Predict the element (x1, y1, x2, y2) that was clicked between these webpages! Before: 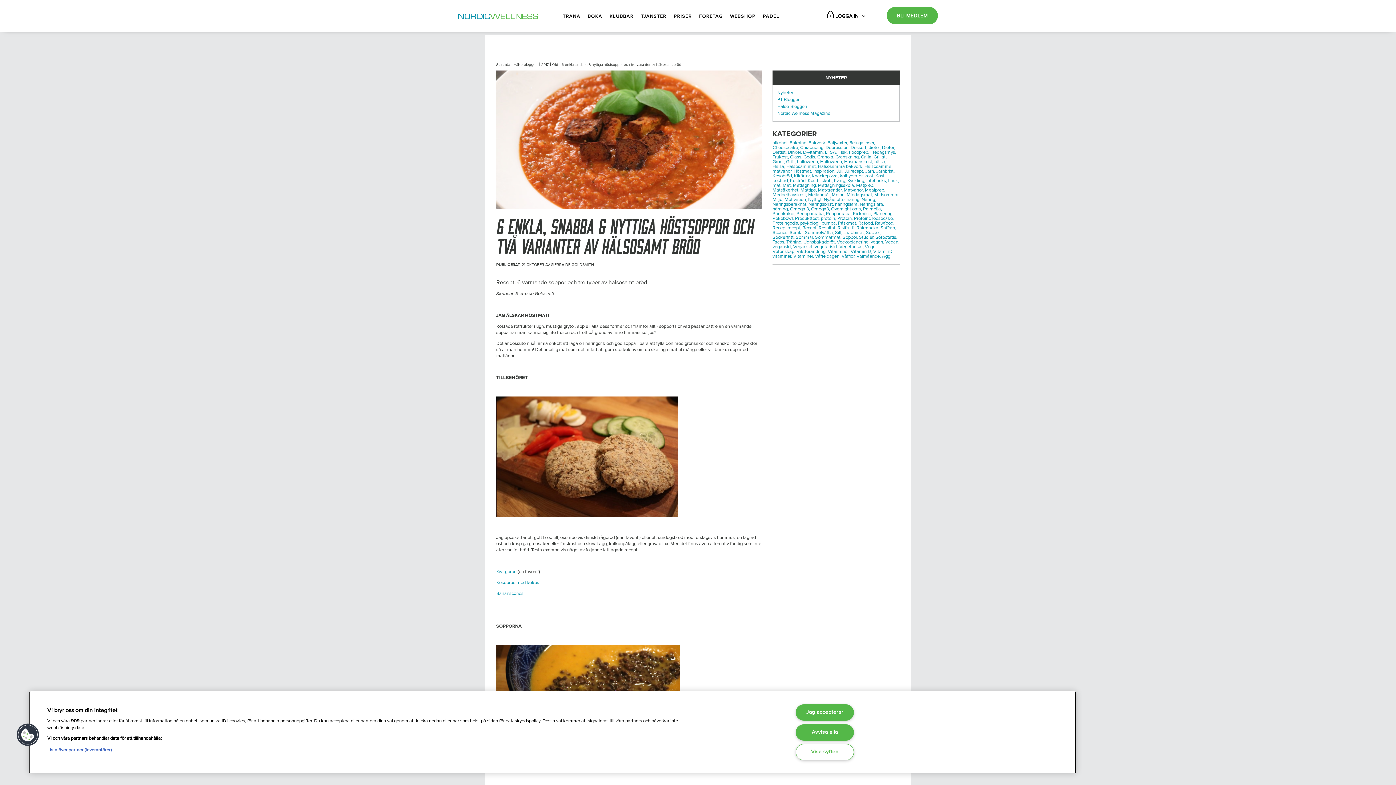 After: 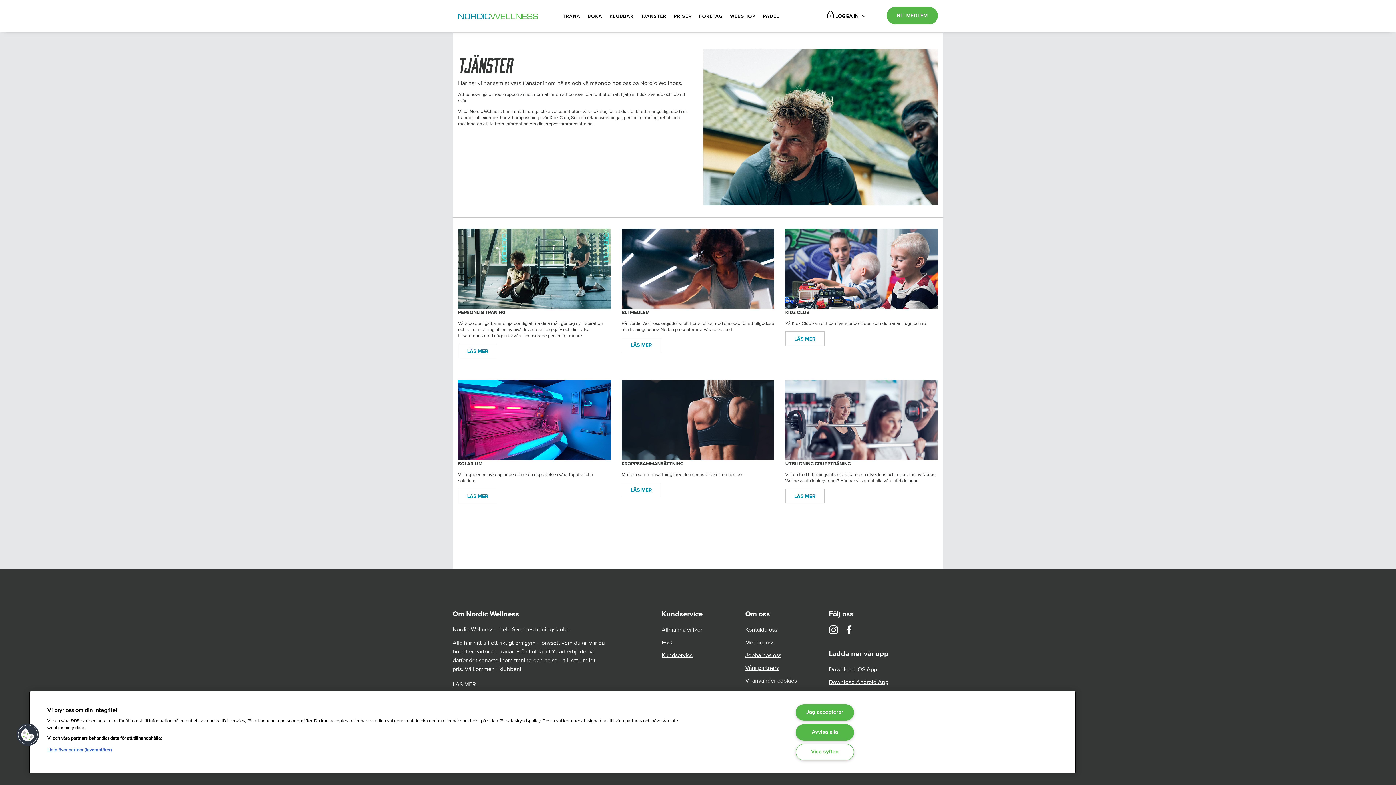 Action: label: TJÄNSTER bbox: (641, 9, 673, 23)